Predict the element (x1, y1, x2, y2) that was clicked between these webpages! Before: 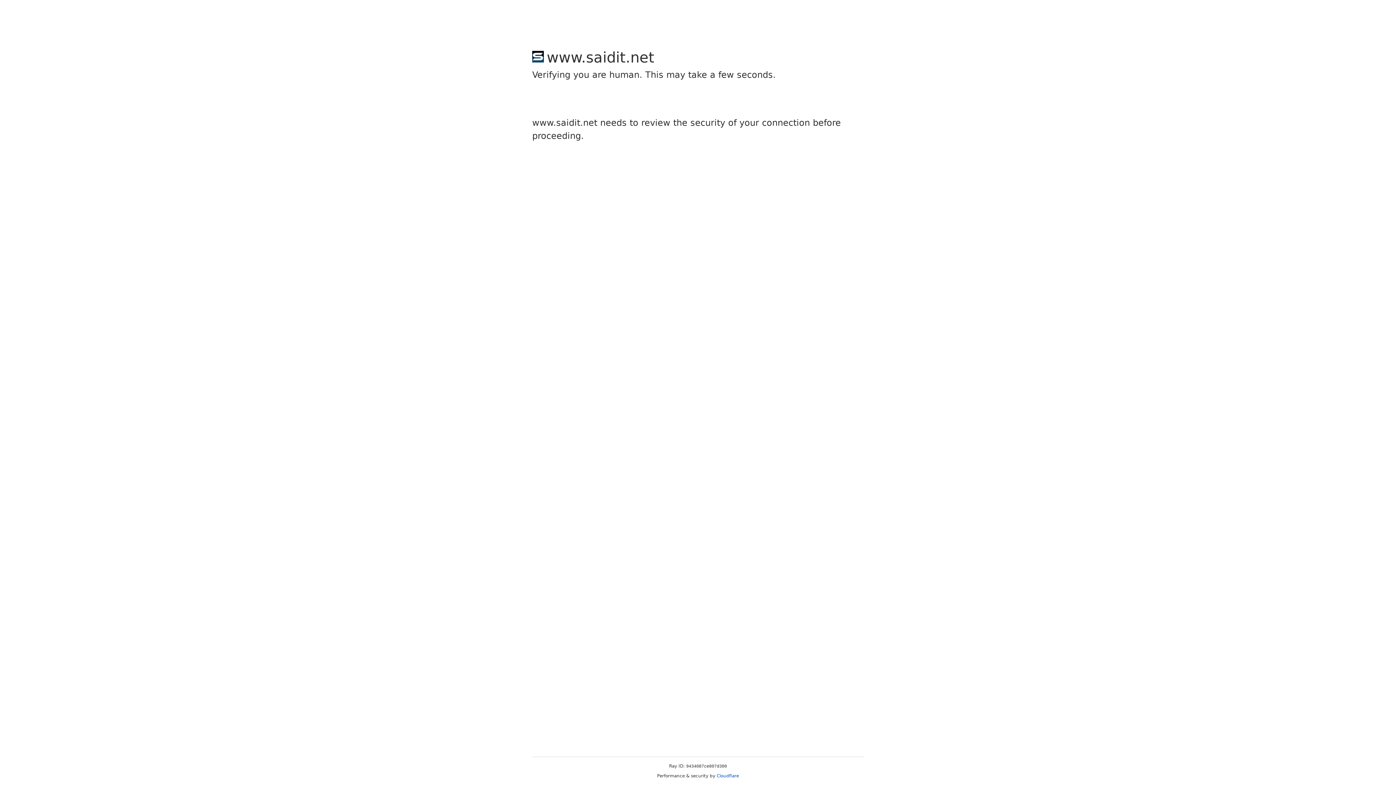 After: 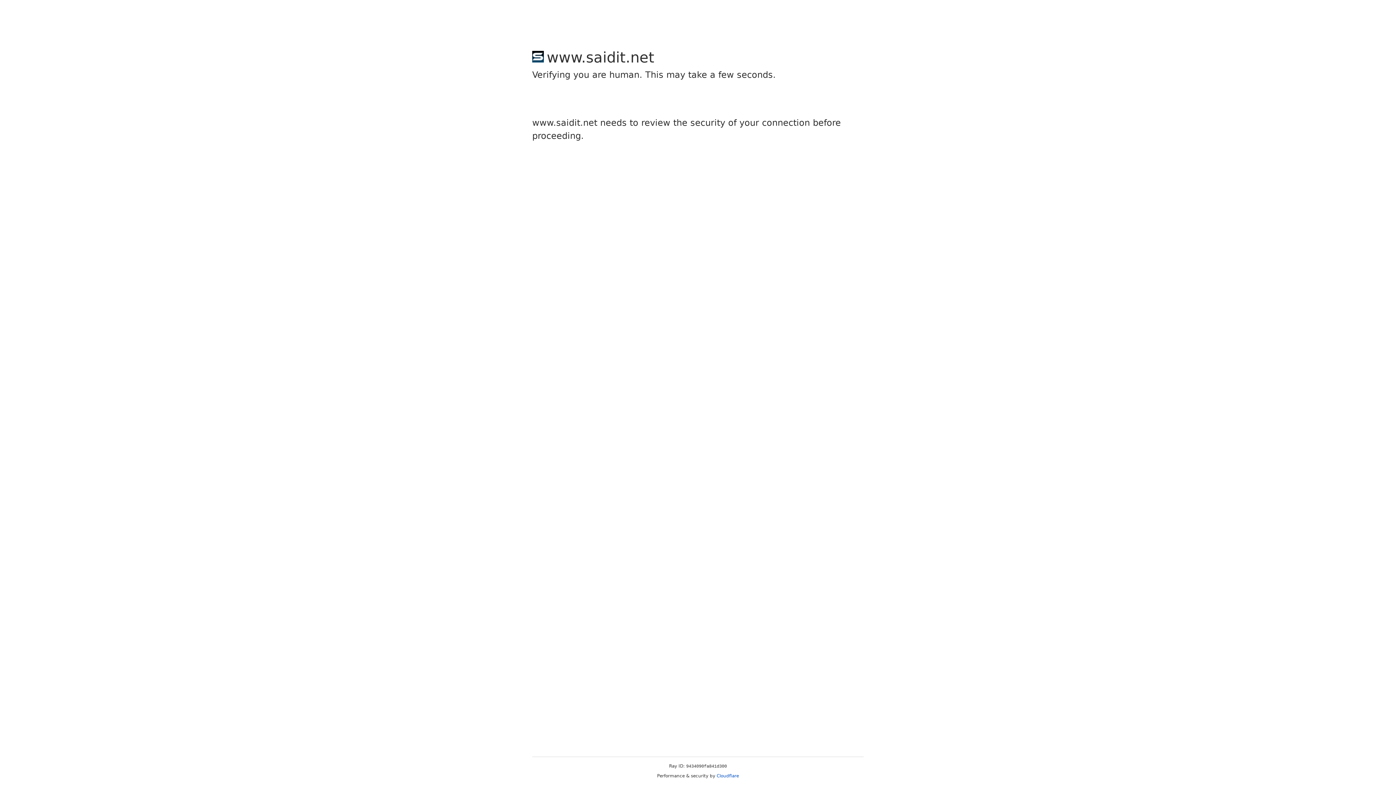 Action: label: Cloudflare bbox: (716, 773, 739, 778)